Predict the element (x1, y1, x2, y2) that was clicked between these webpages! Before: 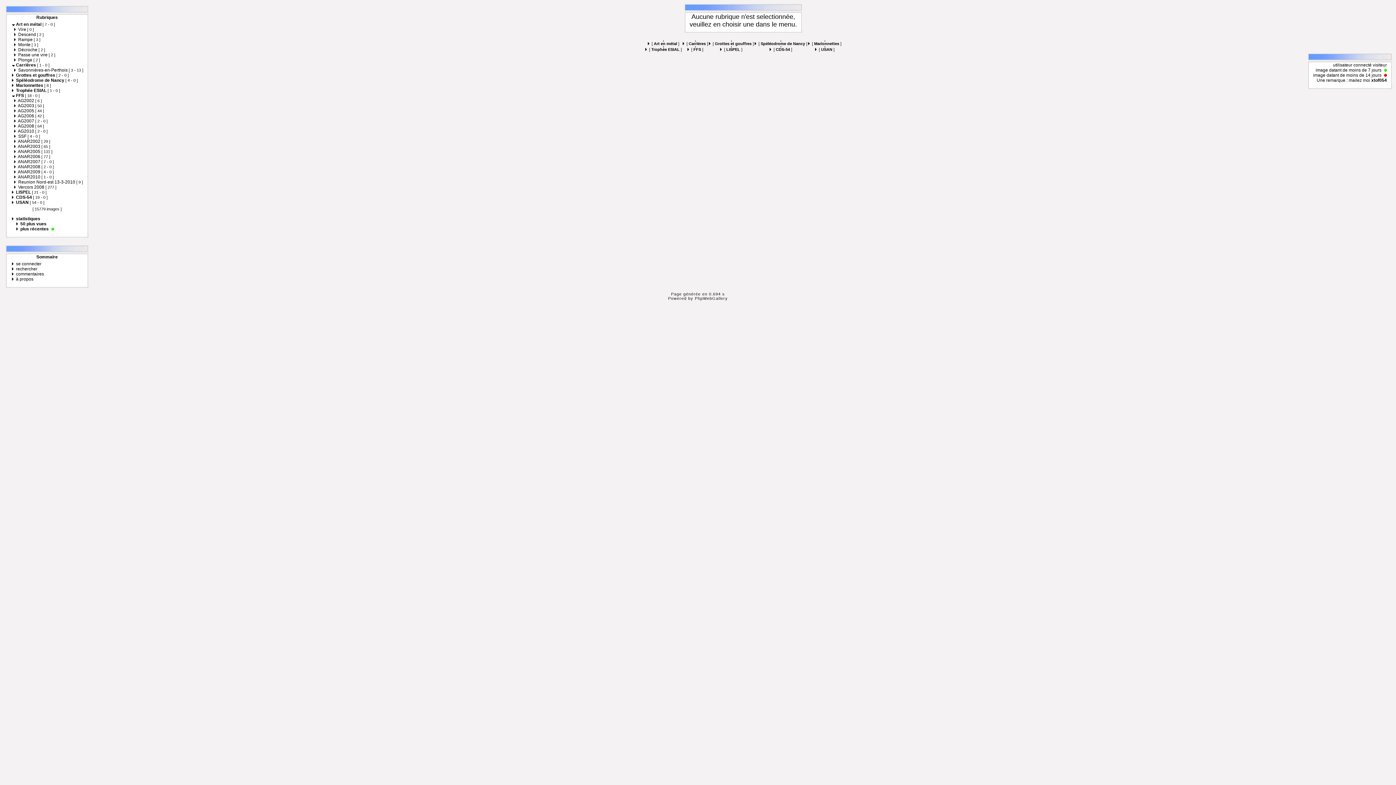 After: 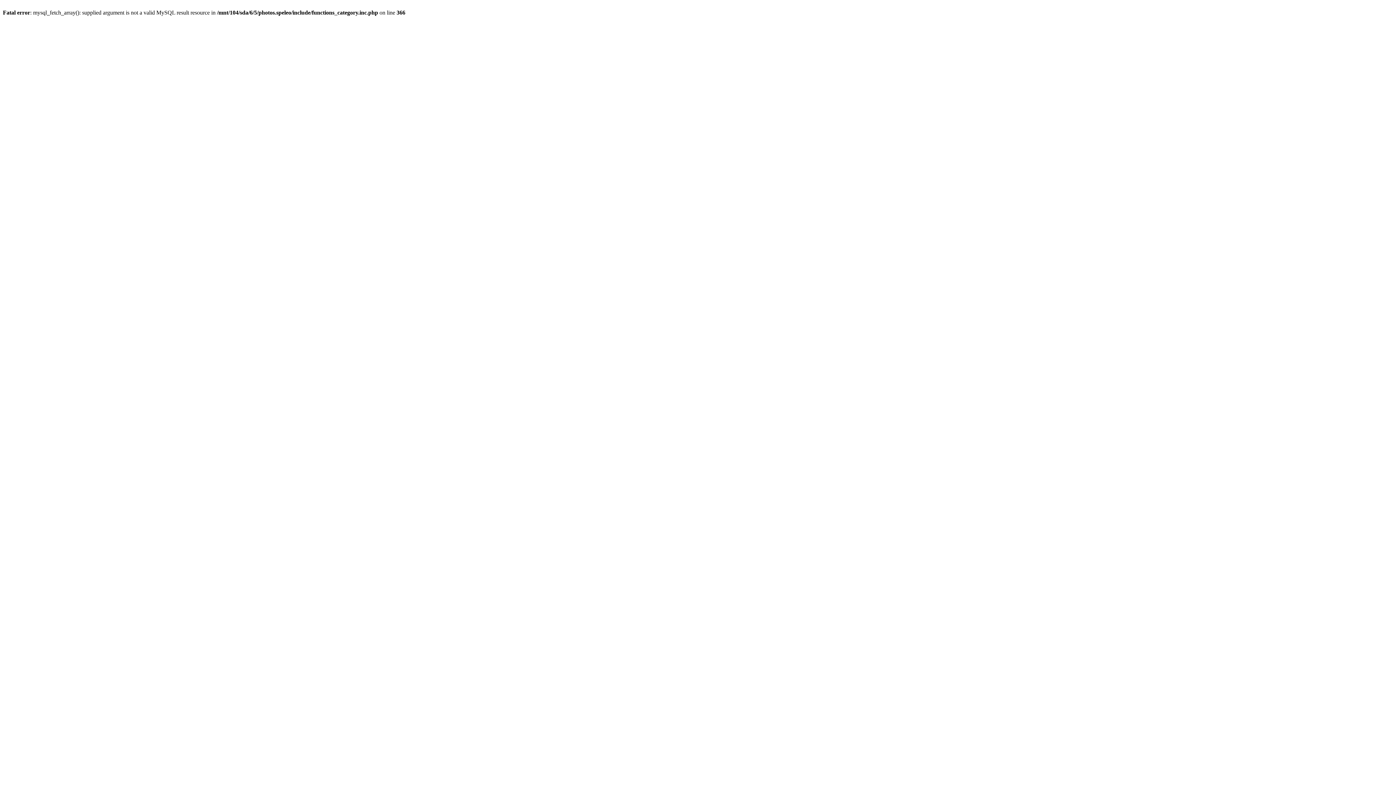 Action: bbox: (16, 194, 47, 200) label: CDS-54 [ 19 - 0 ]